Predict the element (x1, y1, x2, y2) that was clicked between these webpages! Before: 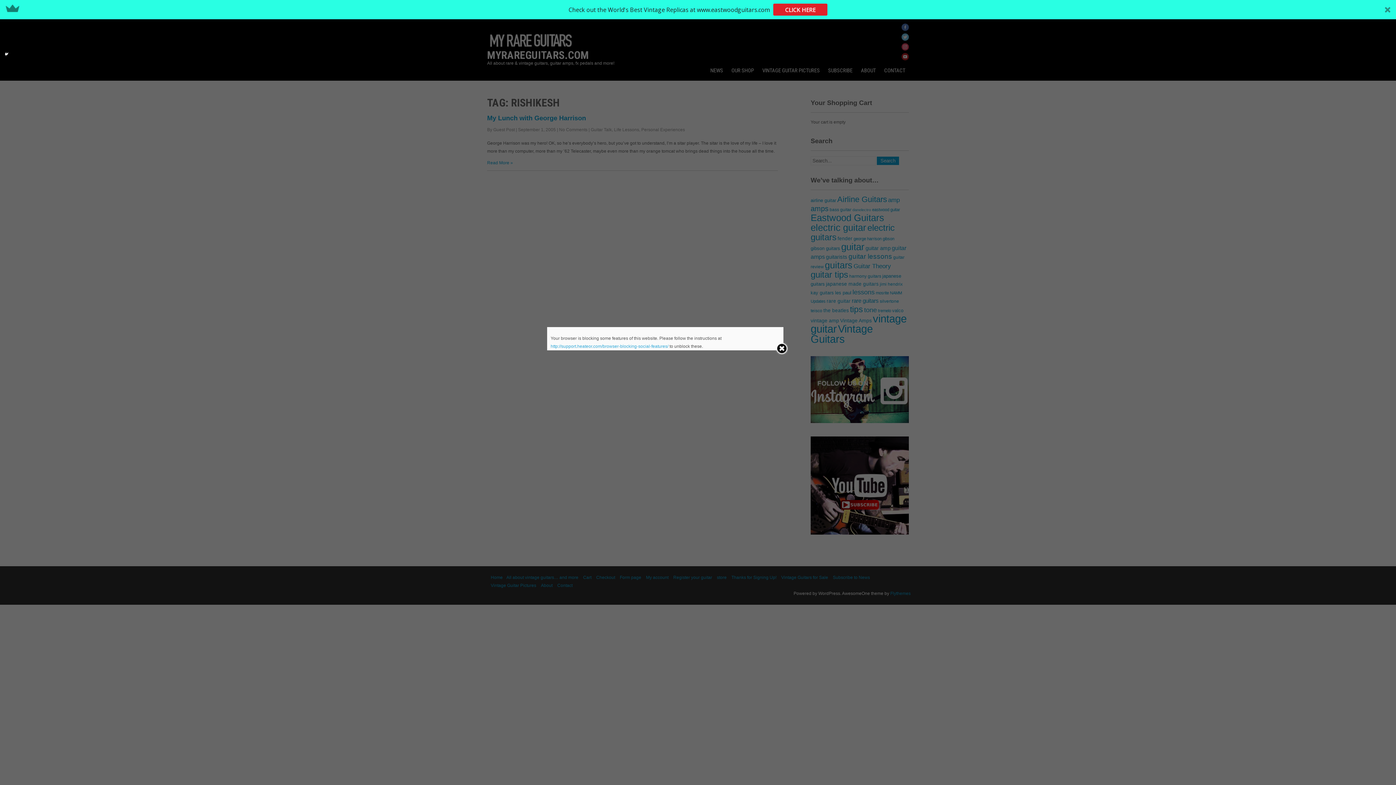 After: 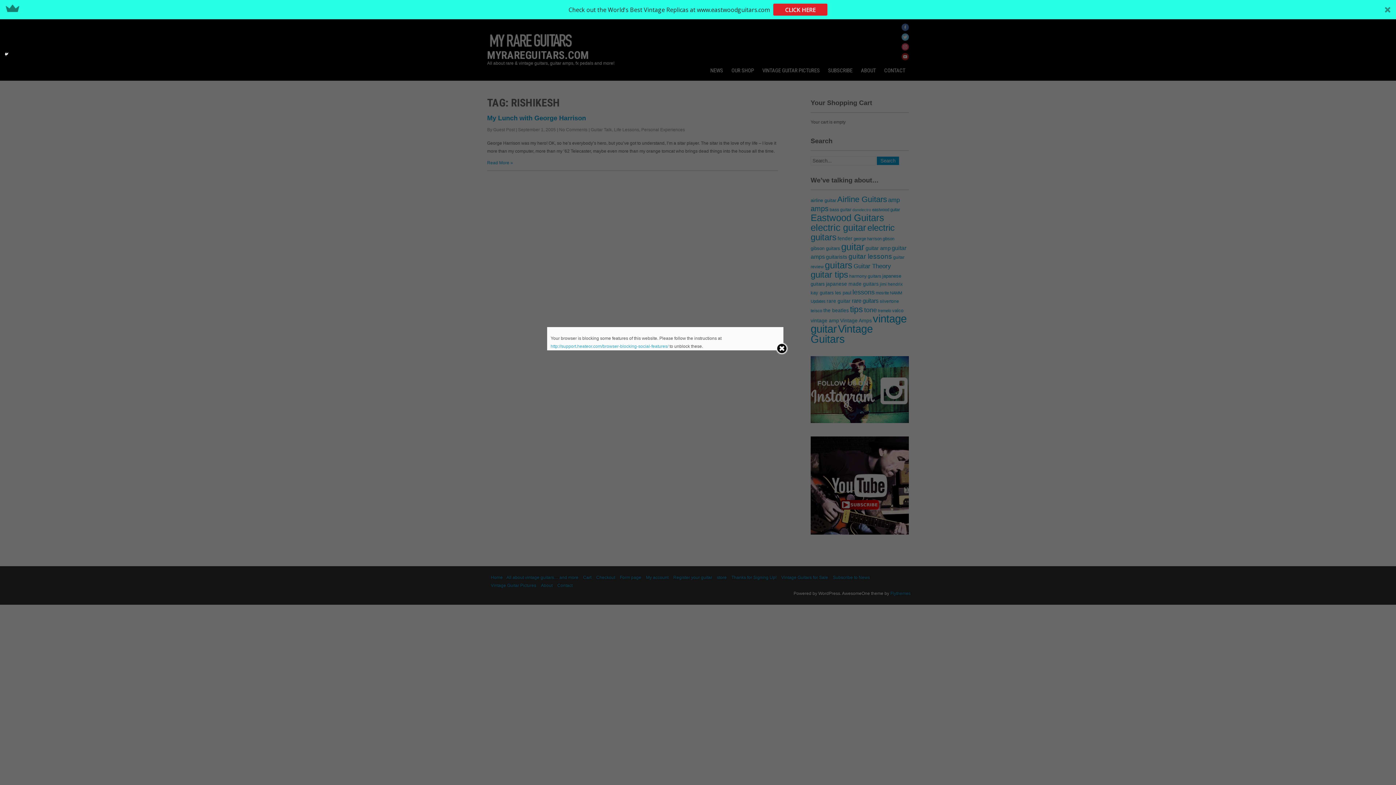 Action: bbox: (550, 344, 668, 349) label: http://support.heateor.com/browser-blocking-social-features/